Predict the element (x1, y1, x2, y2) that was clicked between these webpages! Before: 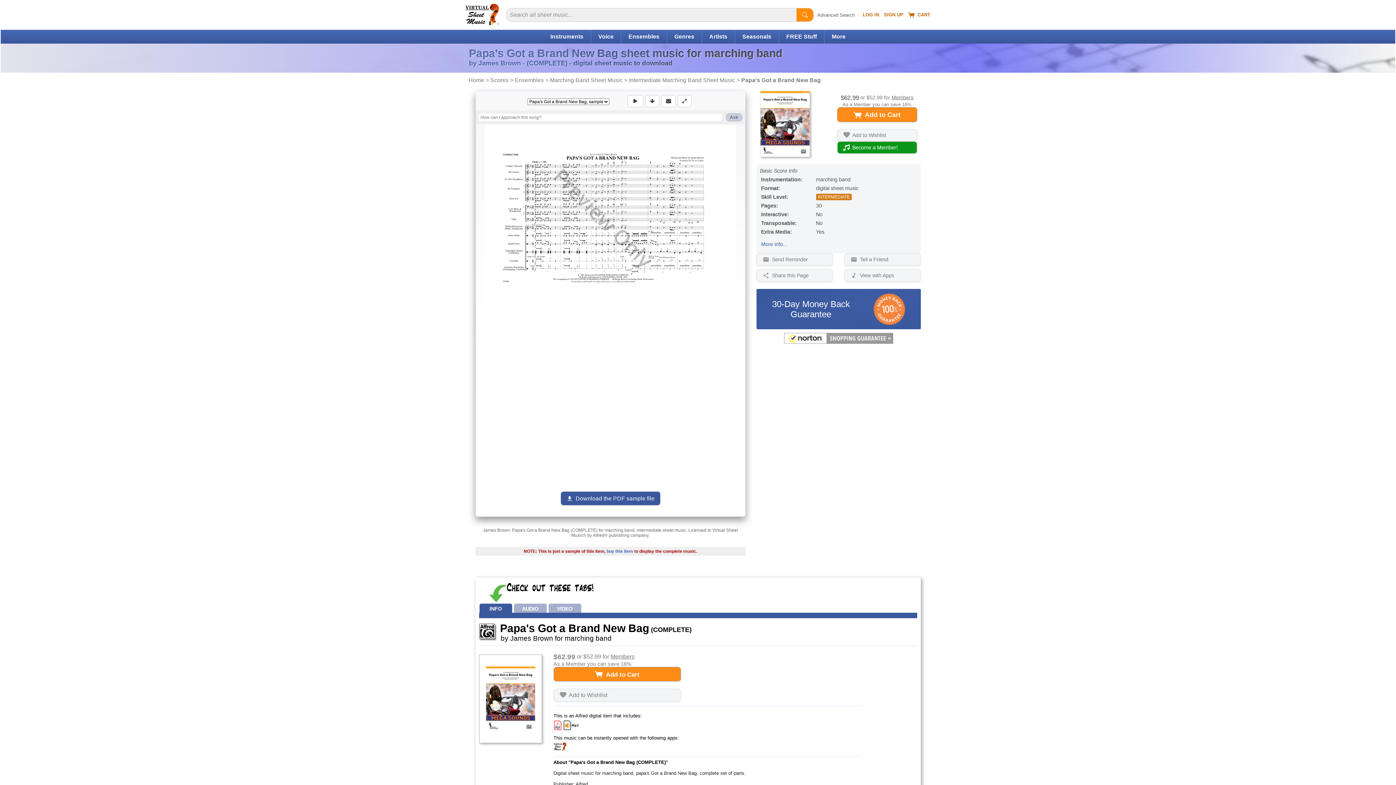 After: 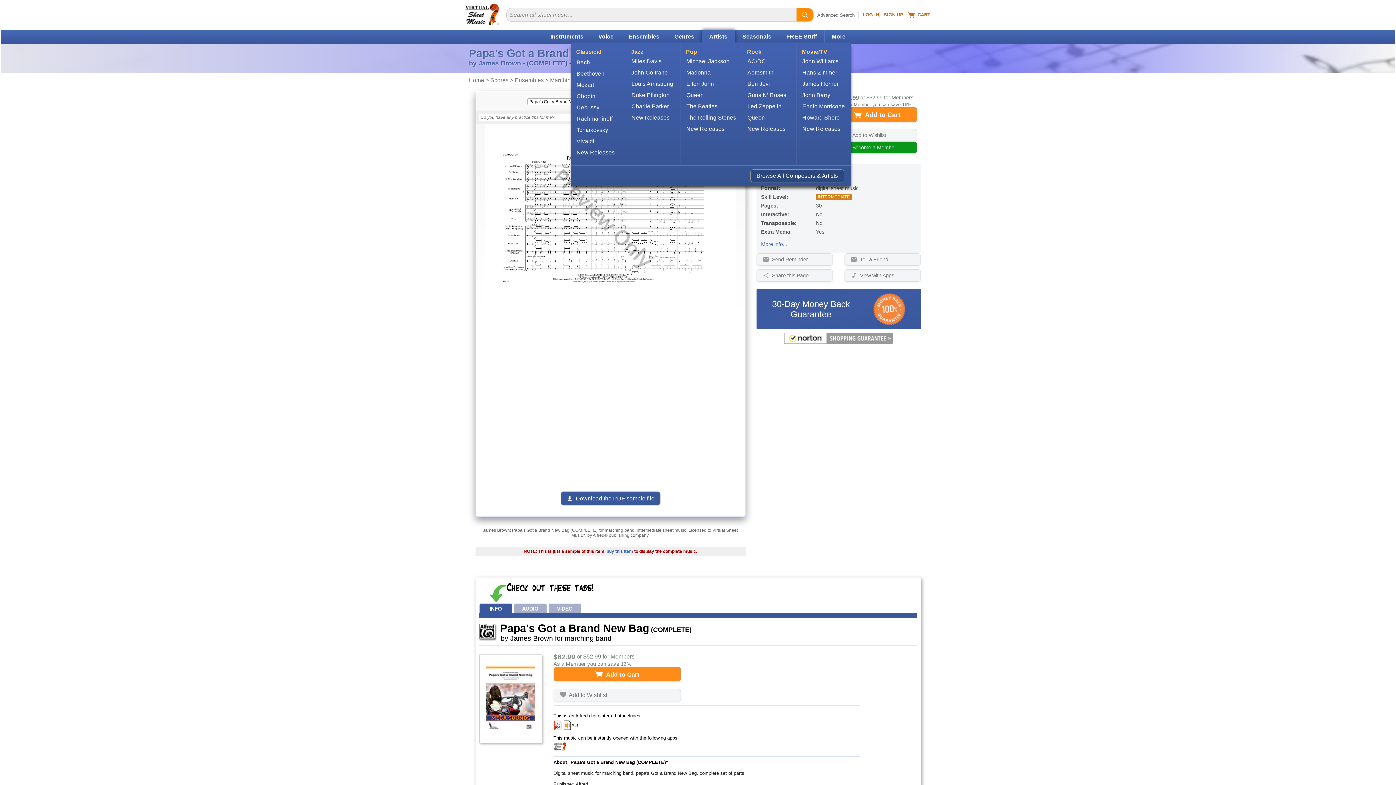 Action: label: Artists bbox: (709, 33, 727, 39)